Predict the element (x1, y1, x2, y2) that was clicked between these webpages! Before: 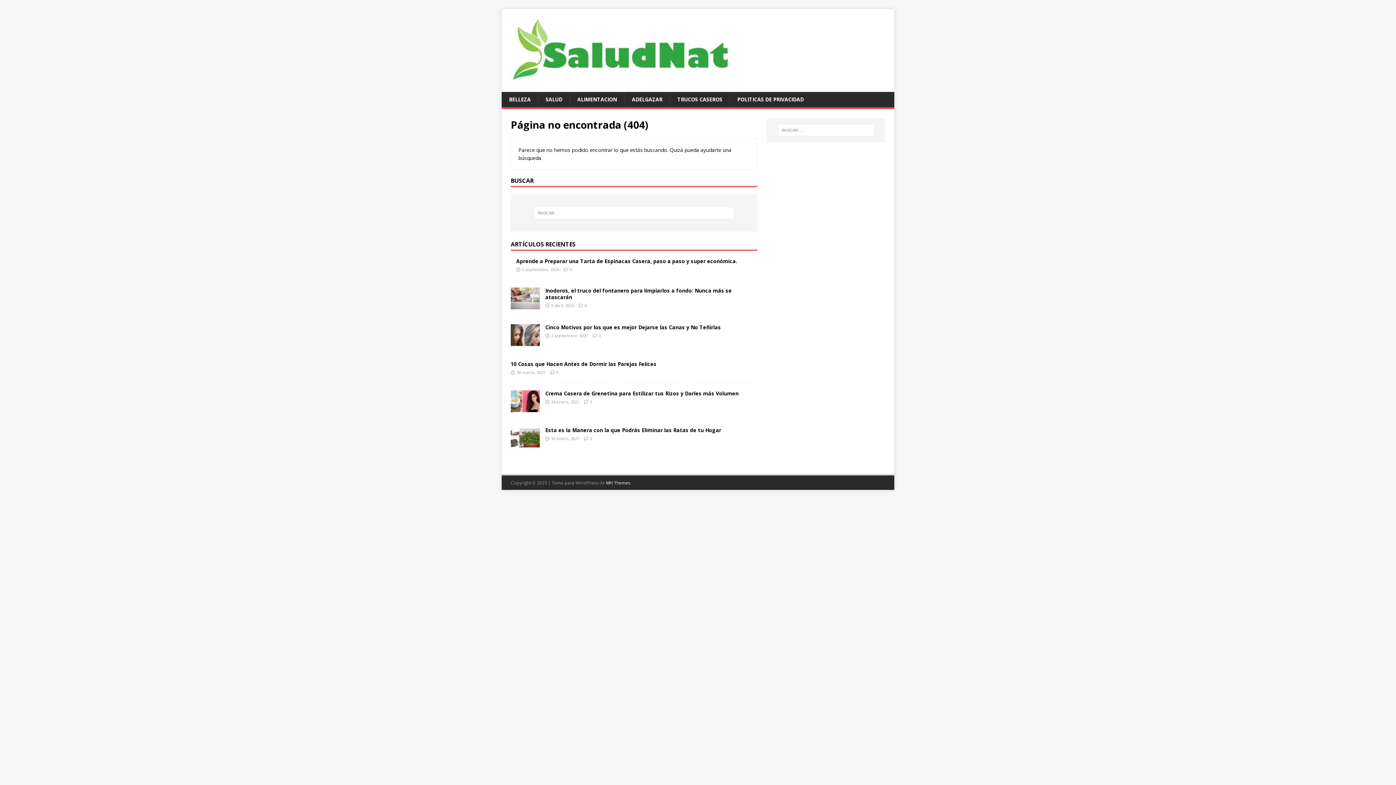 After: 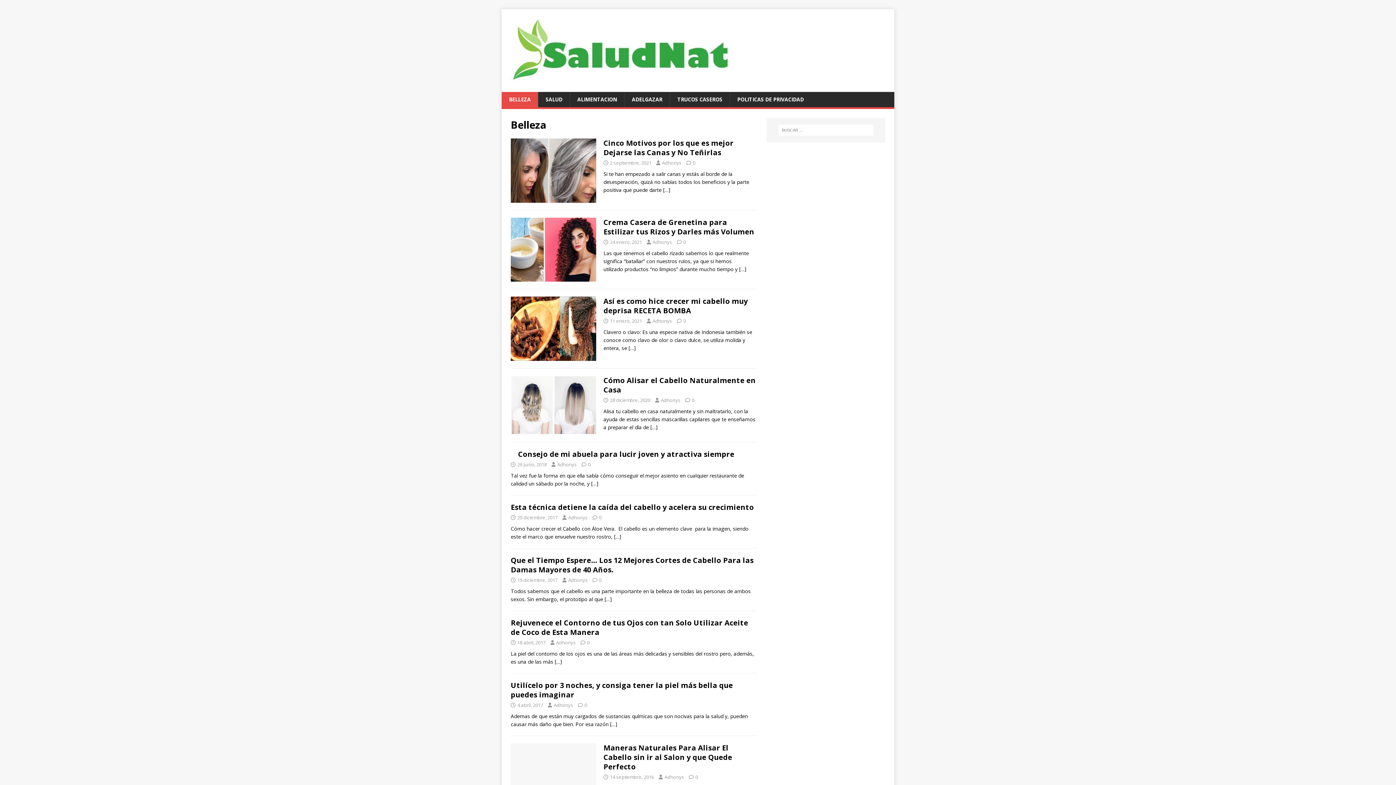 Action: label: BELLEZA bbox: (501, 92, 538, 107)